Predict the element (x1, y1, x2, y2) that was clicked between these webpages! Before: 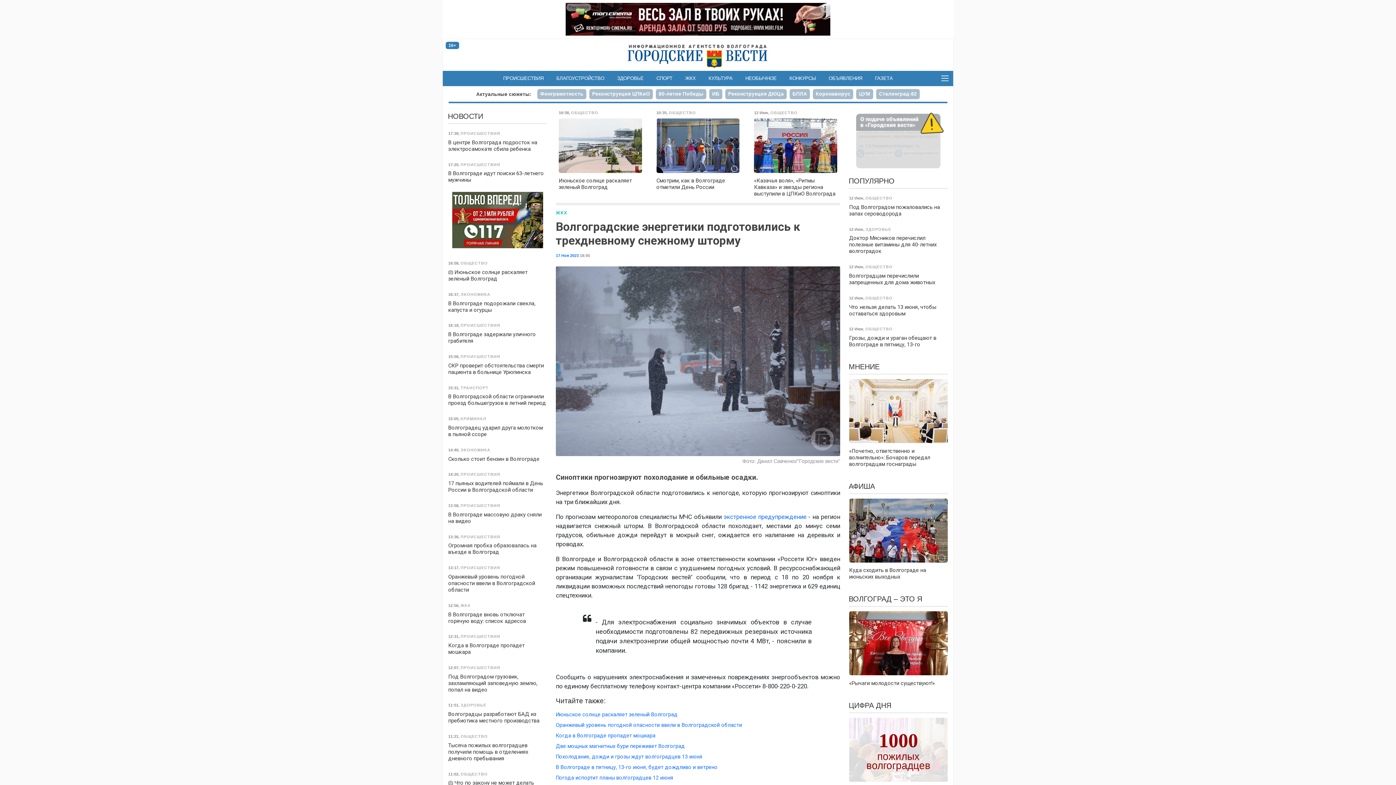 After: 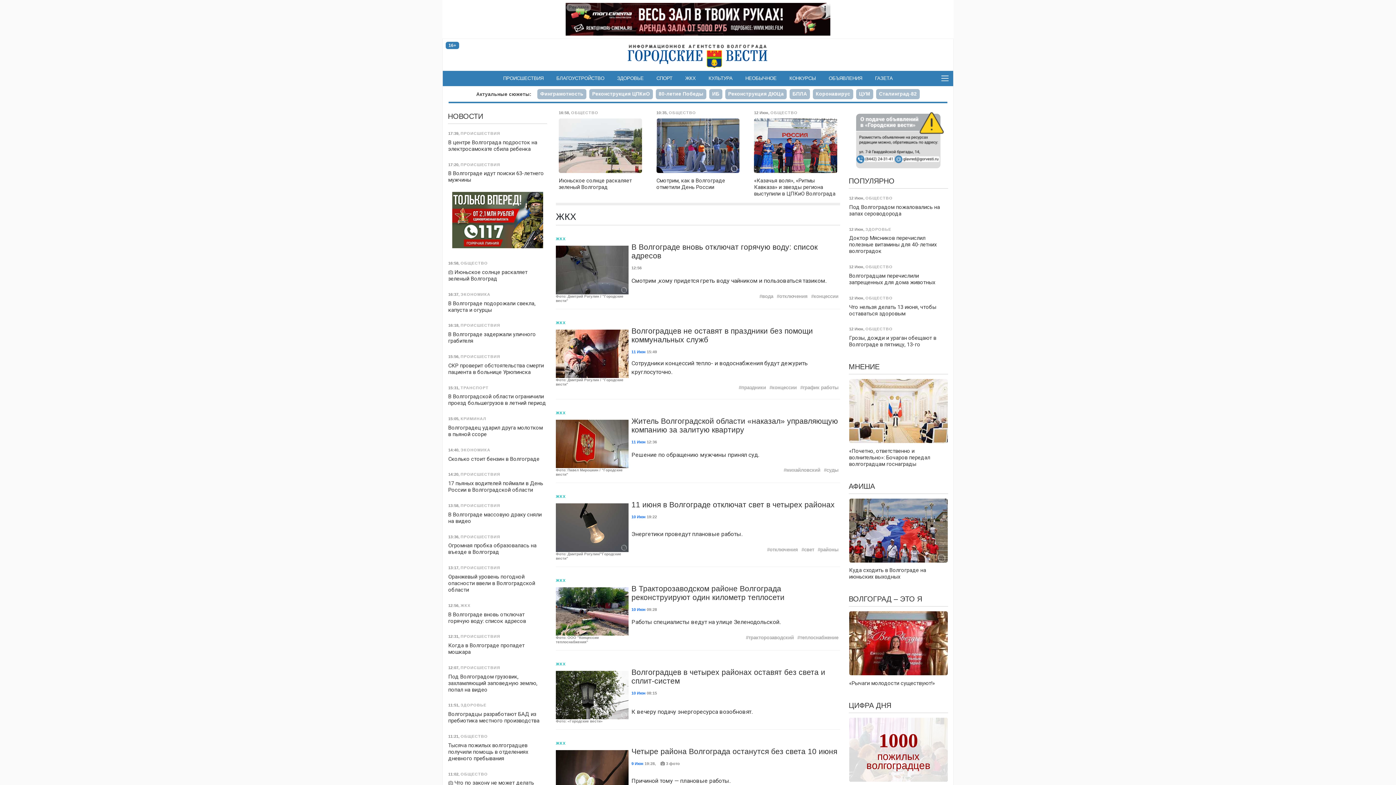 Action: bbox: (555, 210, 567, 215) label: ЖКХ